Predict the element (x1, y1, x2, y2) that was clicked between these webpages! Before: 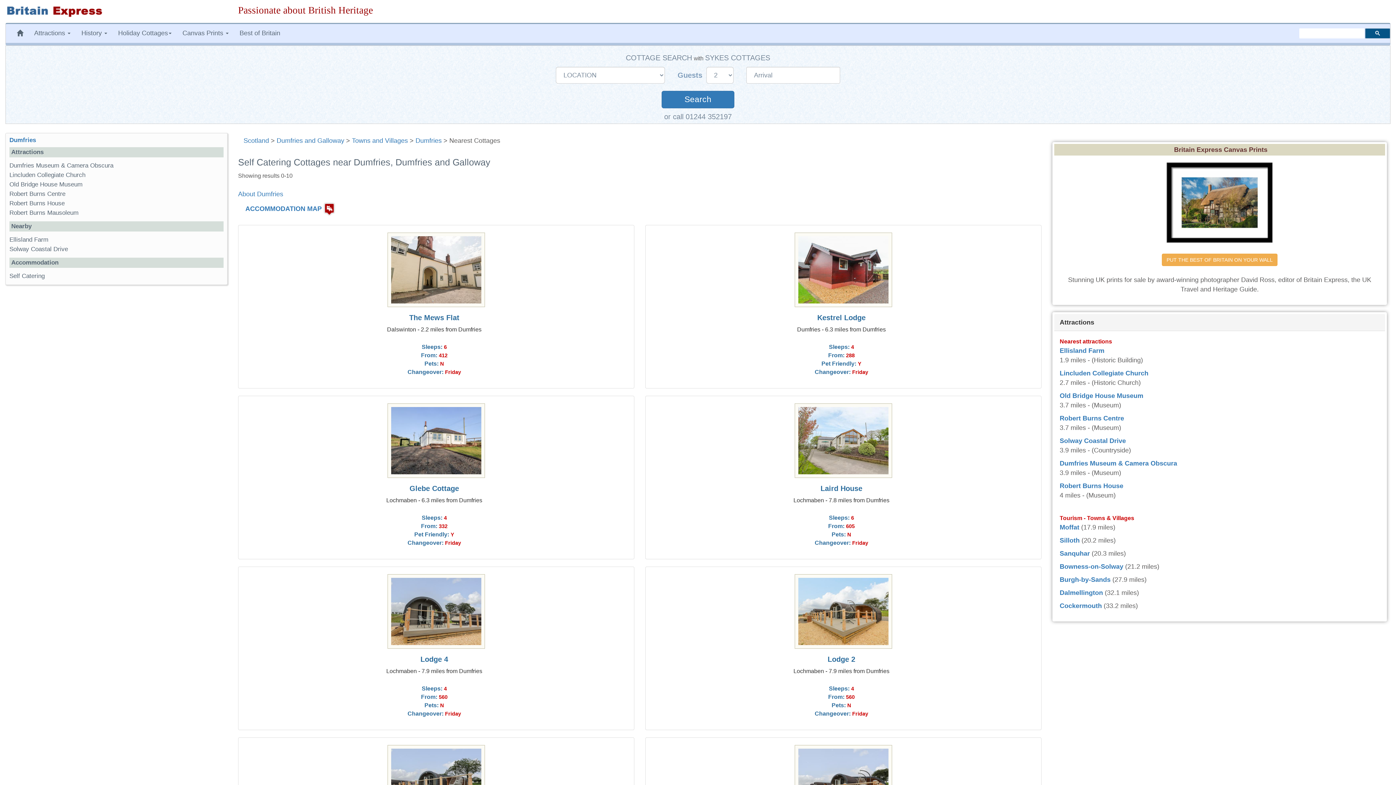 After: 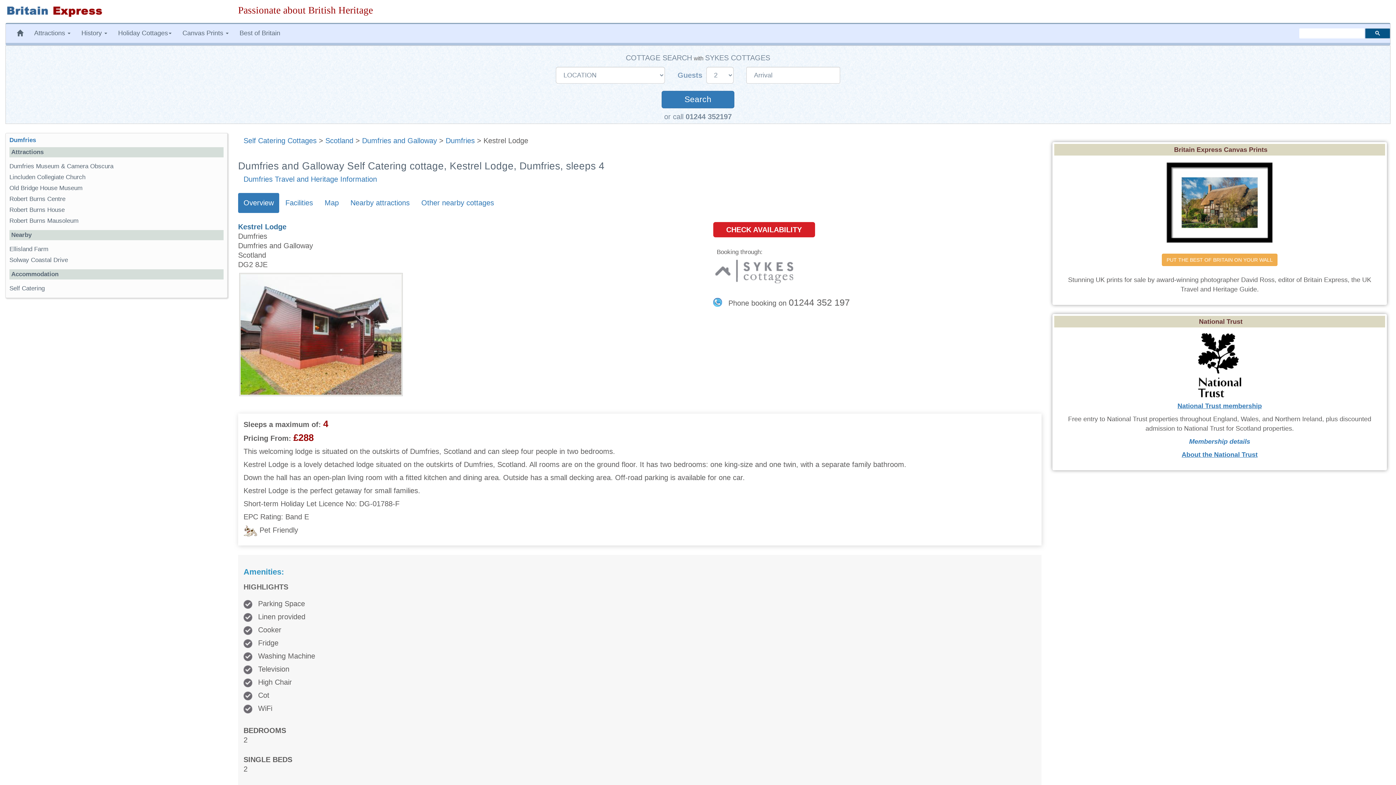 Action: bbox: (647, 232, 1039, 307)